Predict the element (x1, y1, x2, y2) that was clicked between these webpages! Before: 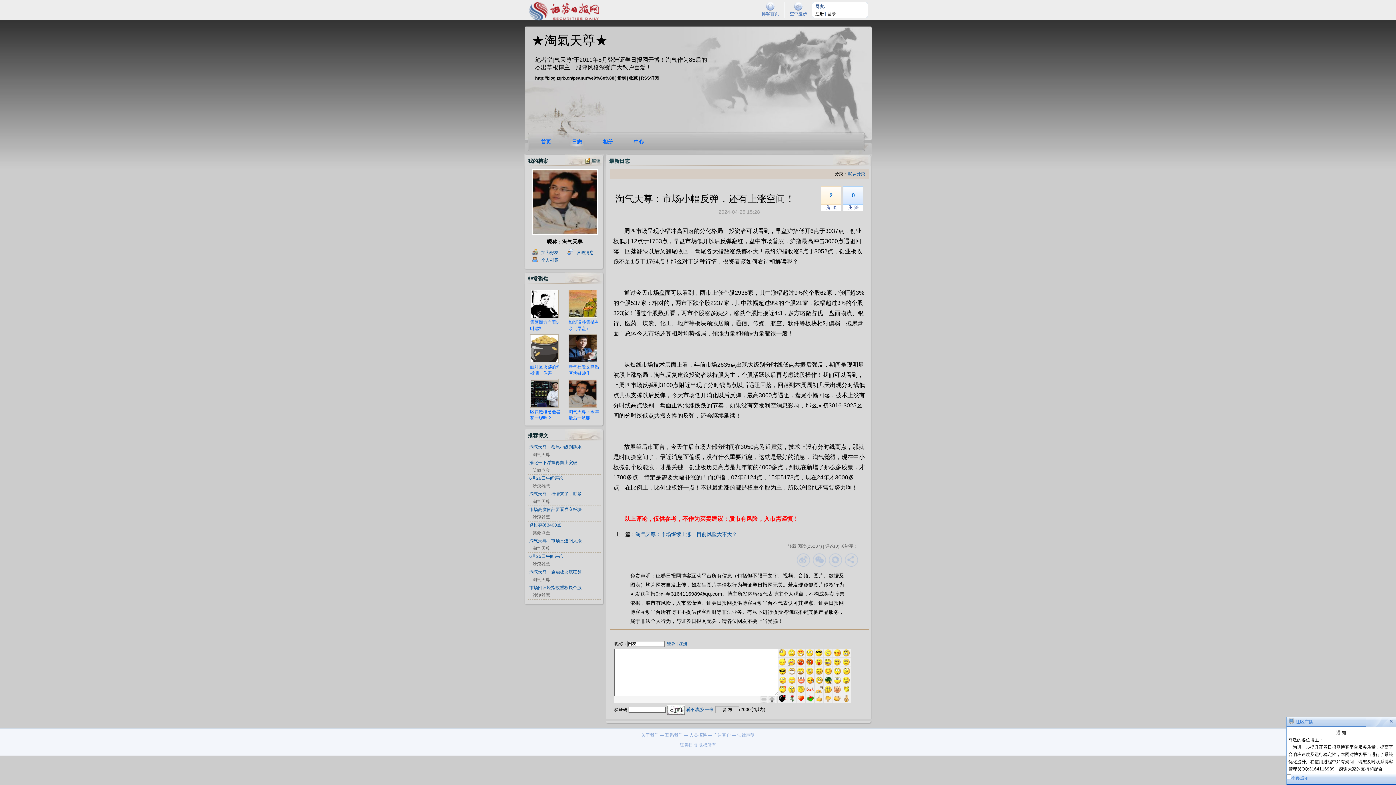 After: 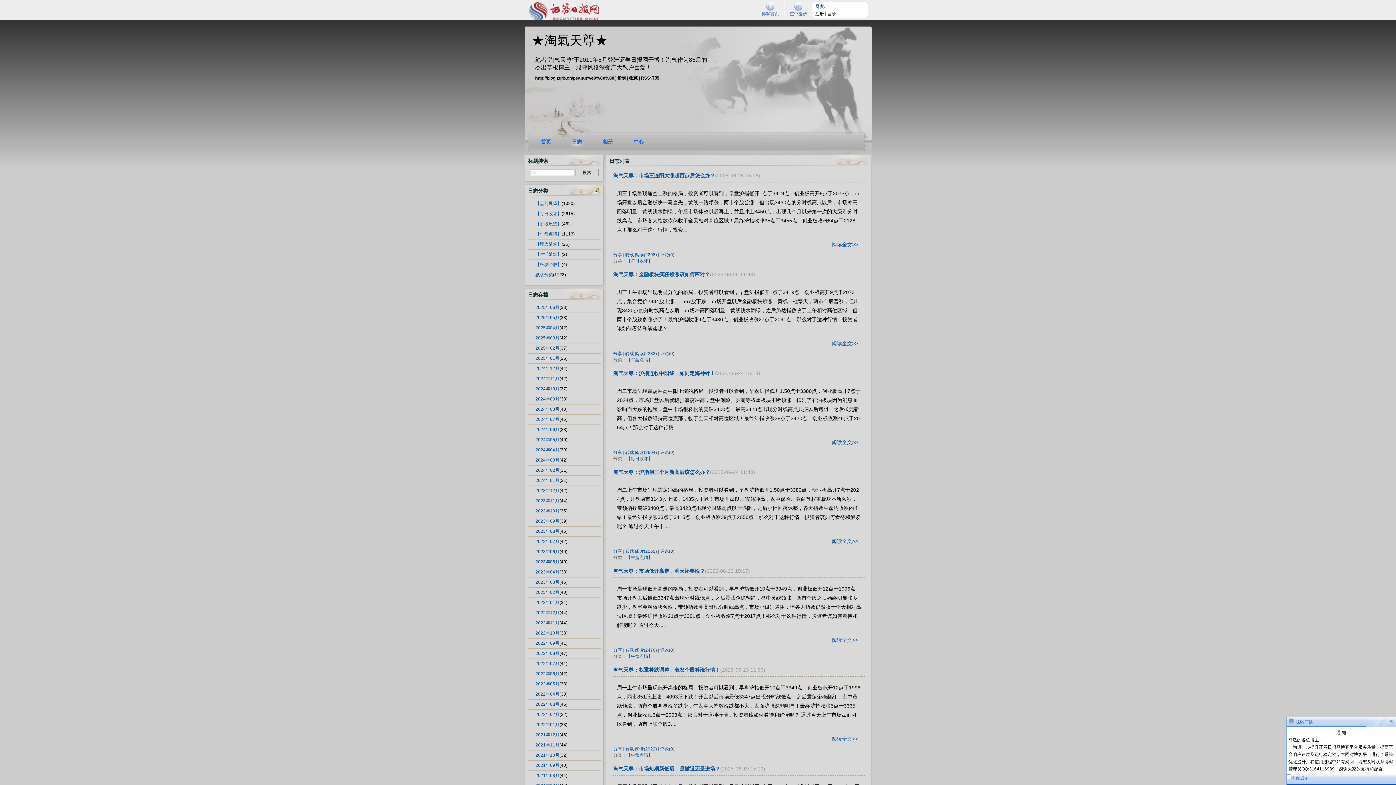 Action: bbox: (609, 158, 629, 164) label: 最新日志